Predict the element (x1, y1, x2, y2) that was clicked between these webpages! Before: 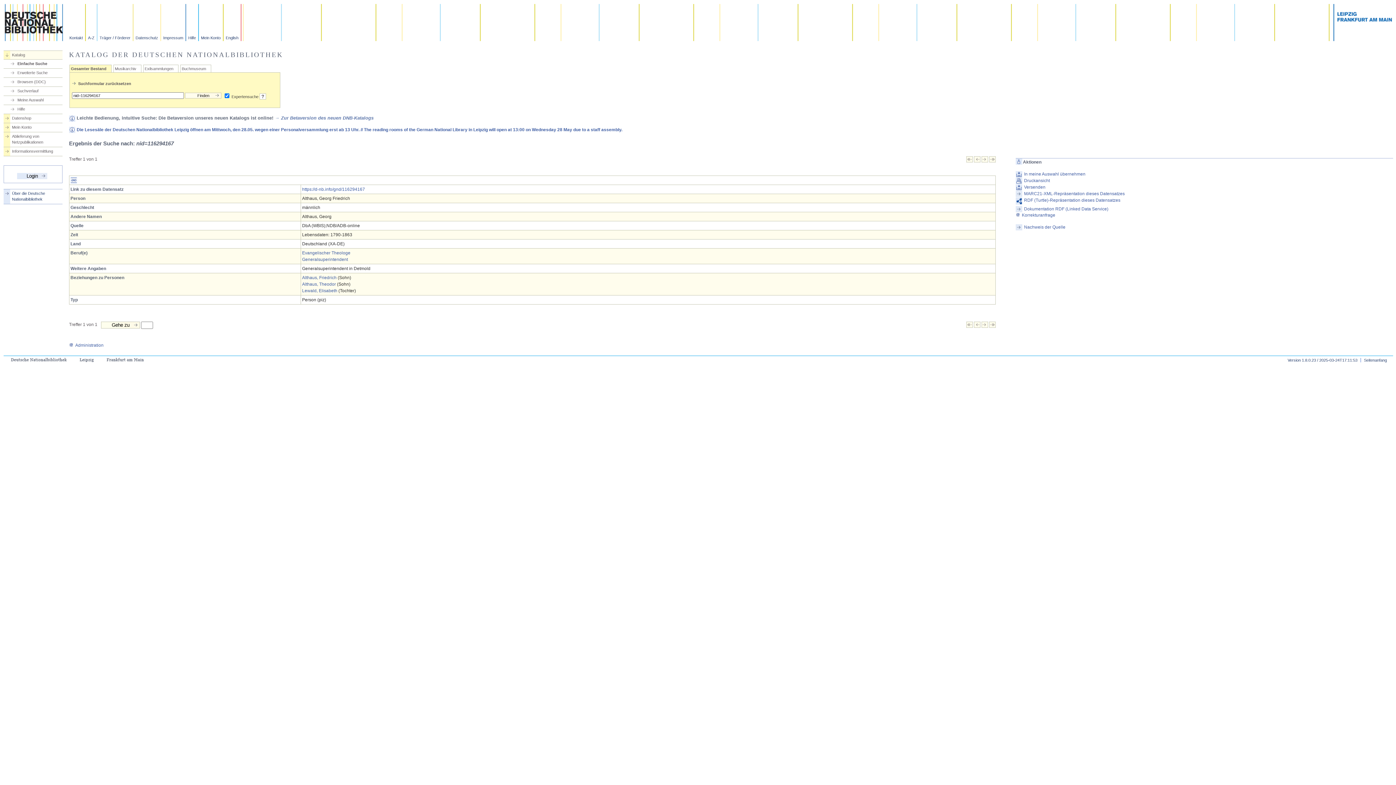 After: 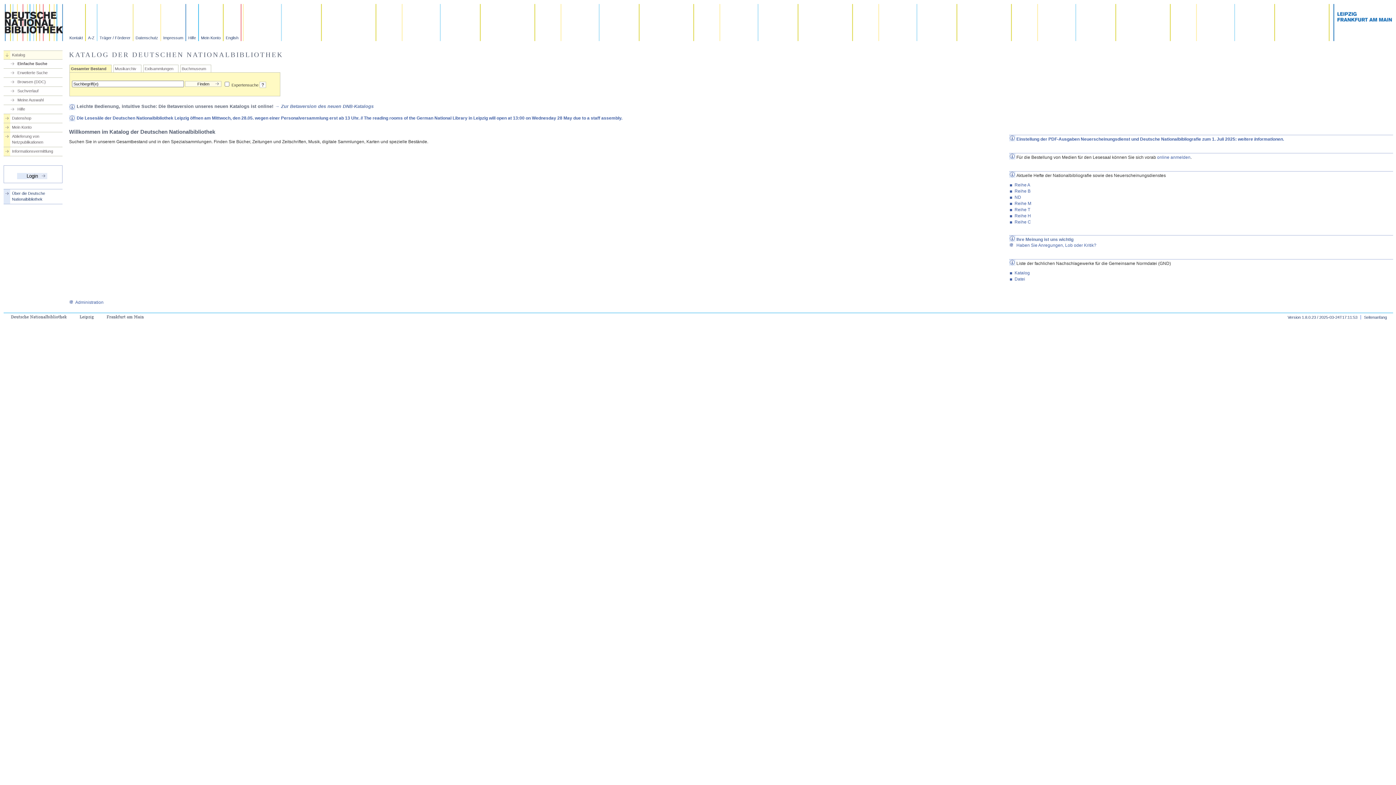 Action: bbox: (78, 81, 131, 85) label: Suchformular zurücksetzen